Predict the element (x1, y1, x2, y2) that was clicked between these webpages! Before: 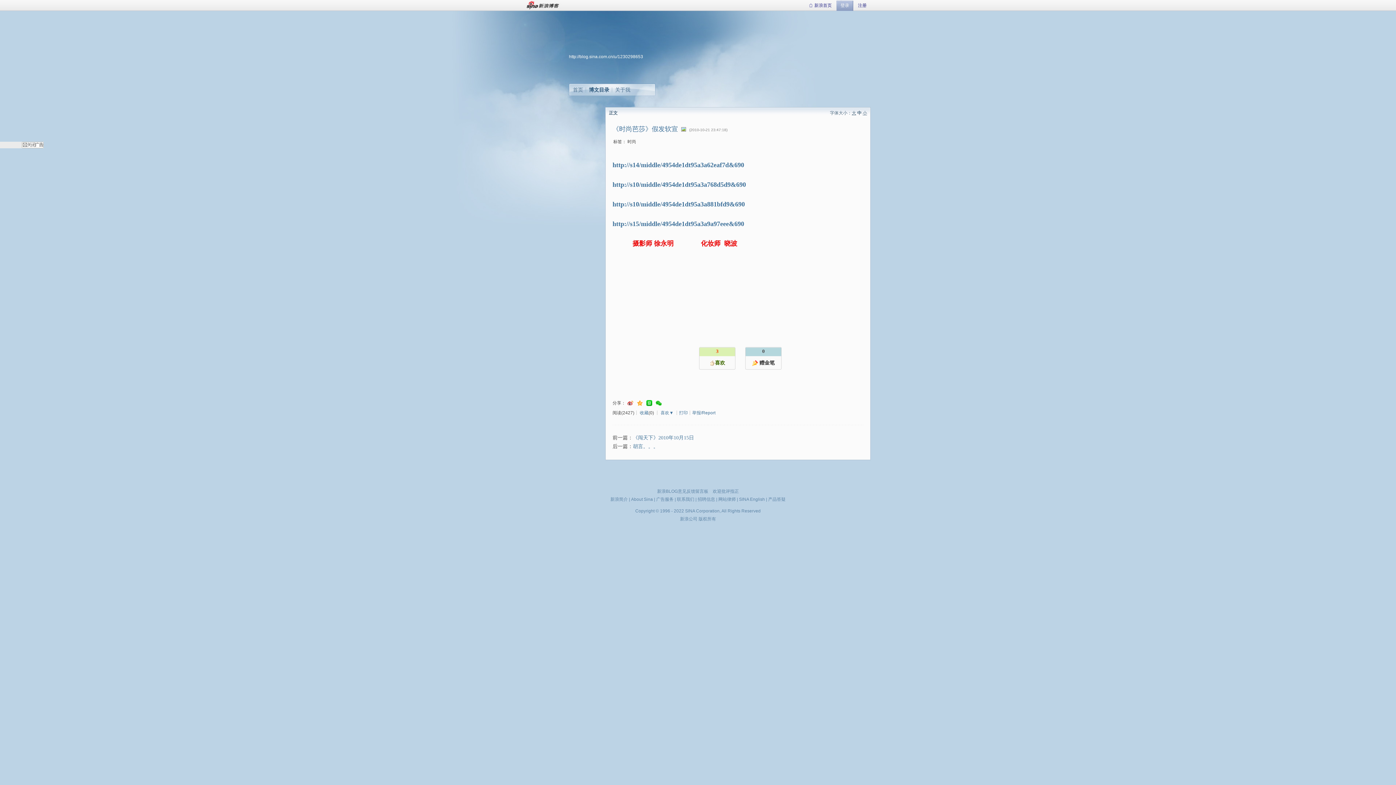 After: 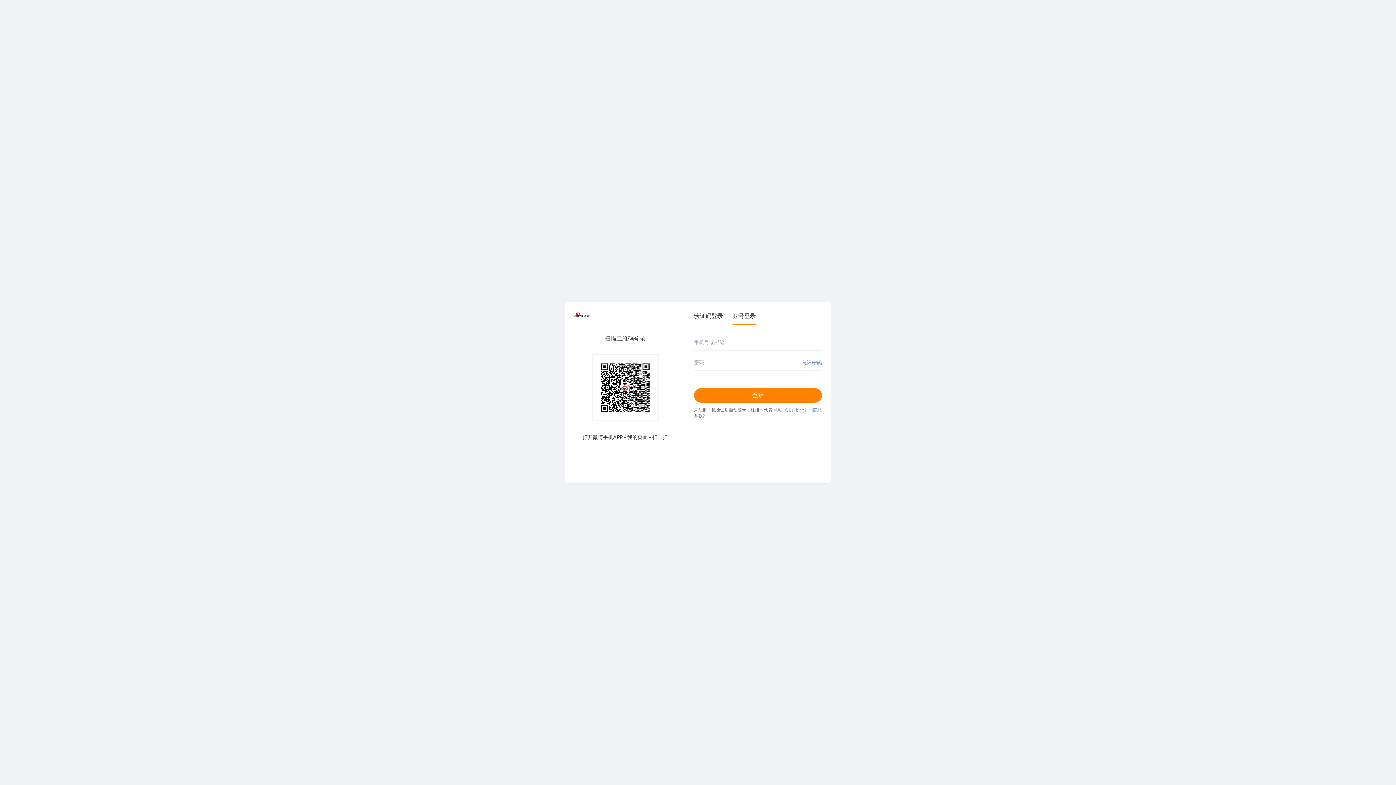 Action: bbox: (805, 0, 836, 10) label: 新浪首页